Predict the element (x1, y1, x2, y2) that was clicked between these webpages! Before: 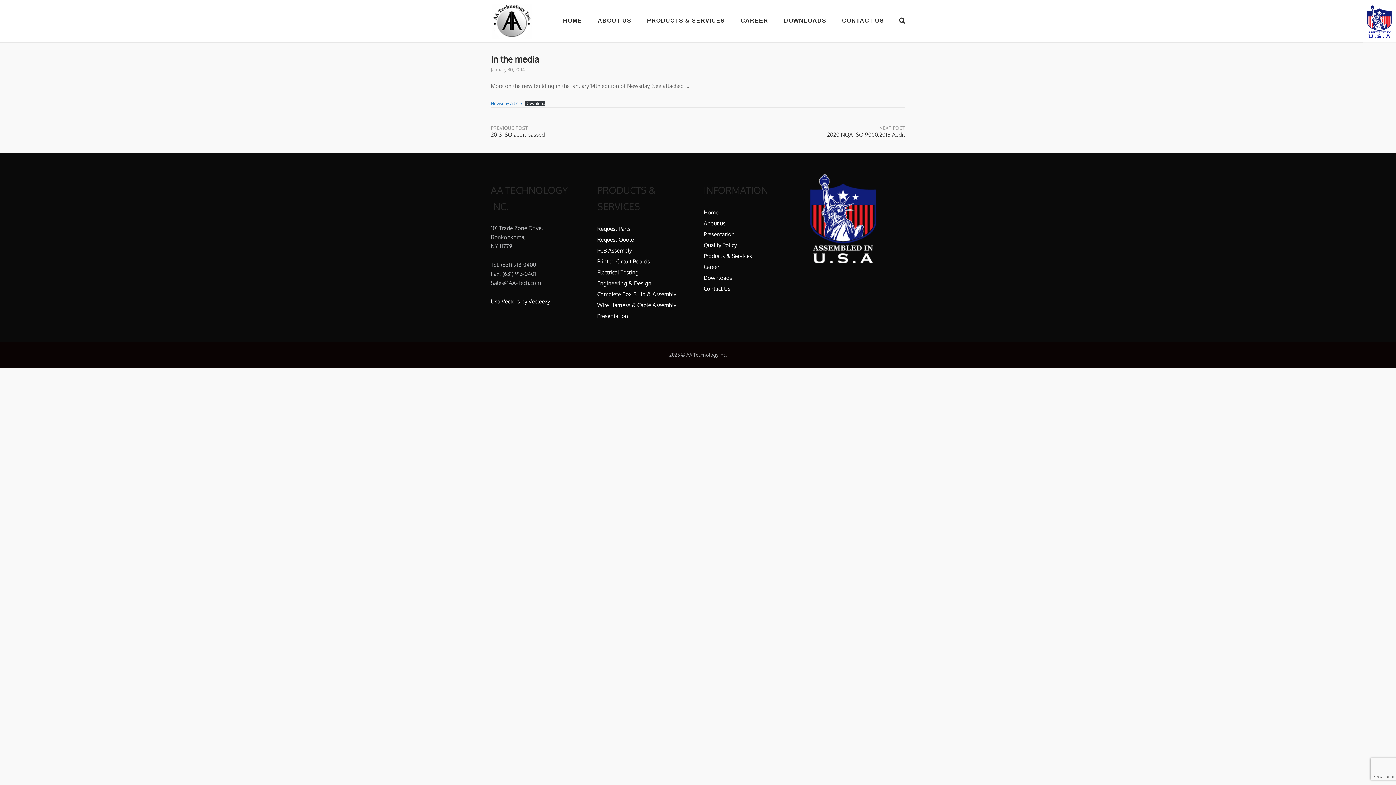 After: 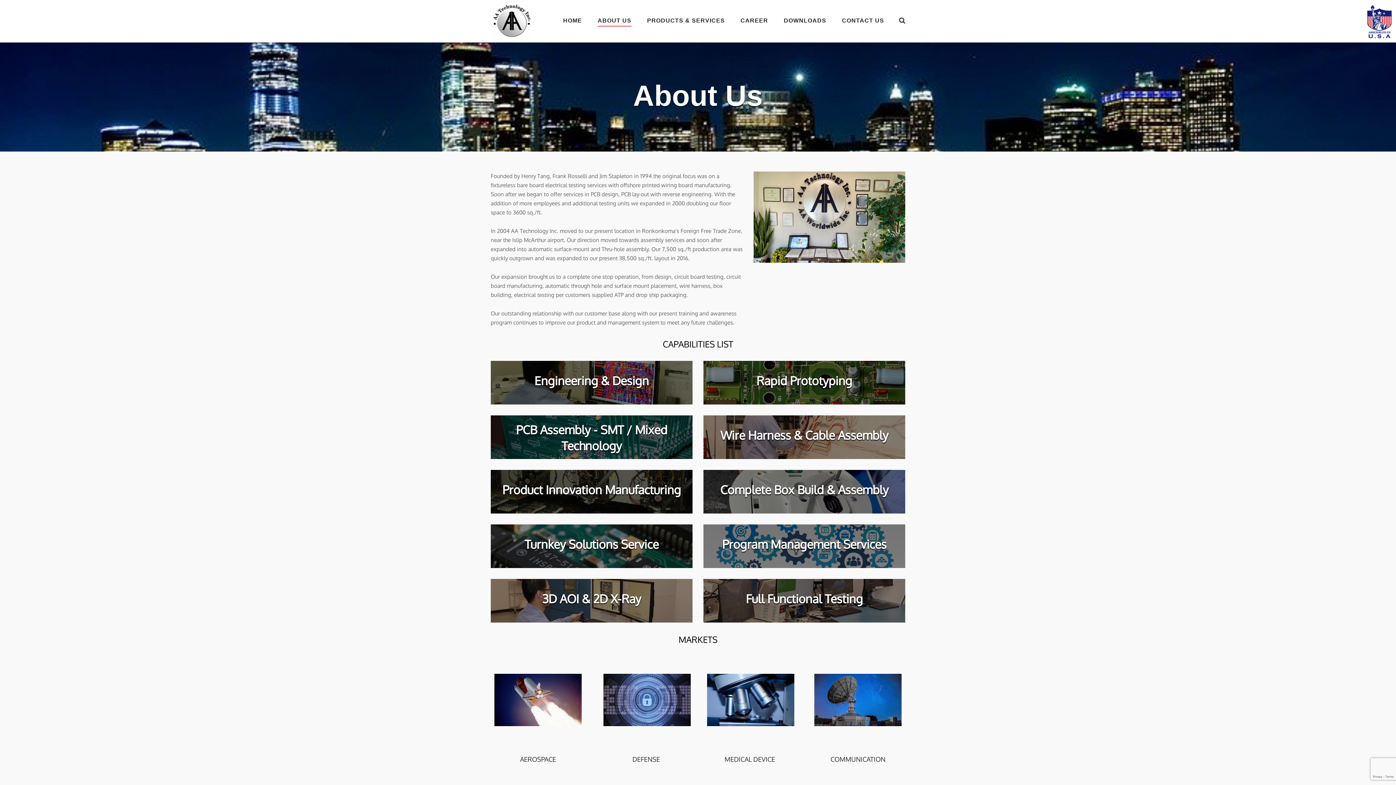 Action: label: About us bbox: (703, 220, 725, 226)